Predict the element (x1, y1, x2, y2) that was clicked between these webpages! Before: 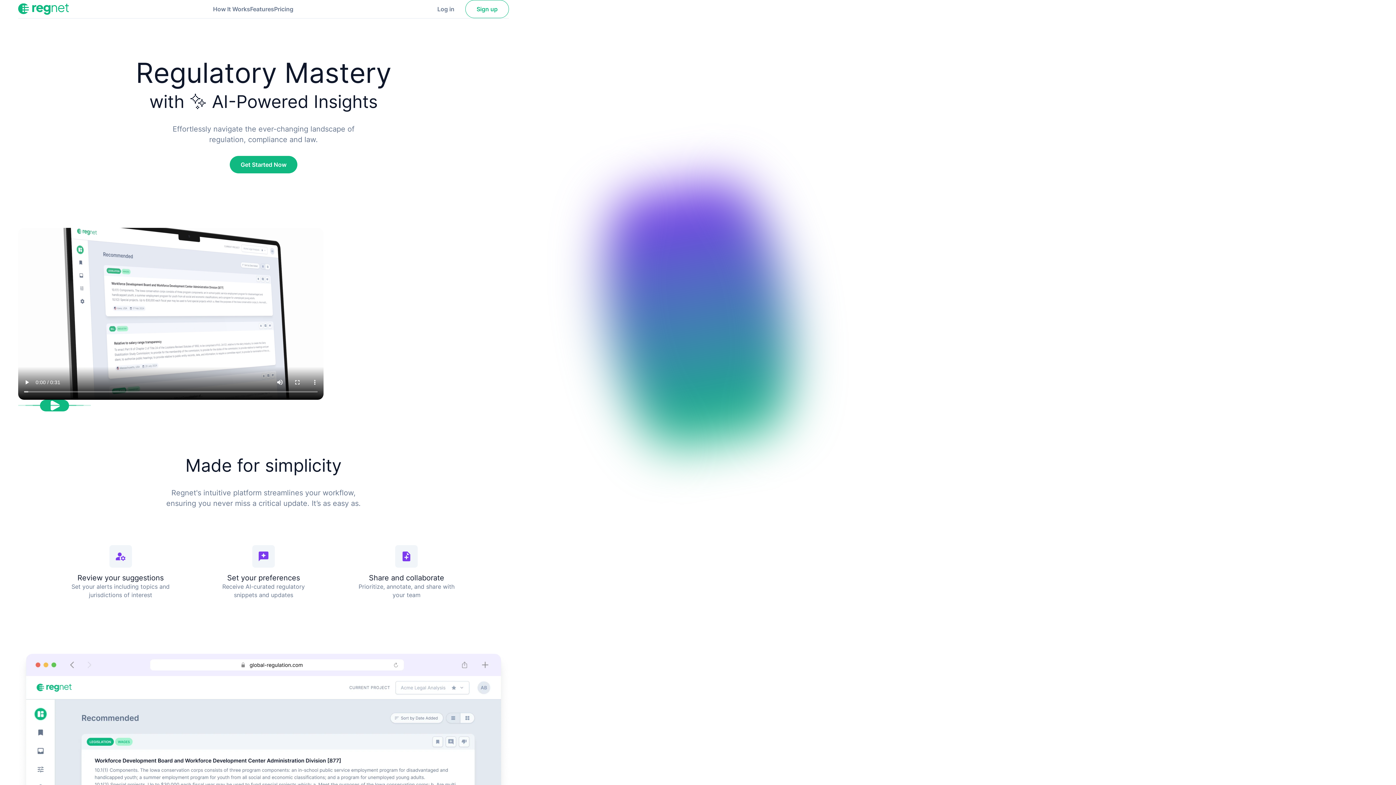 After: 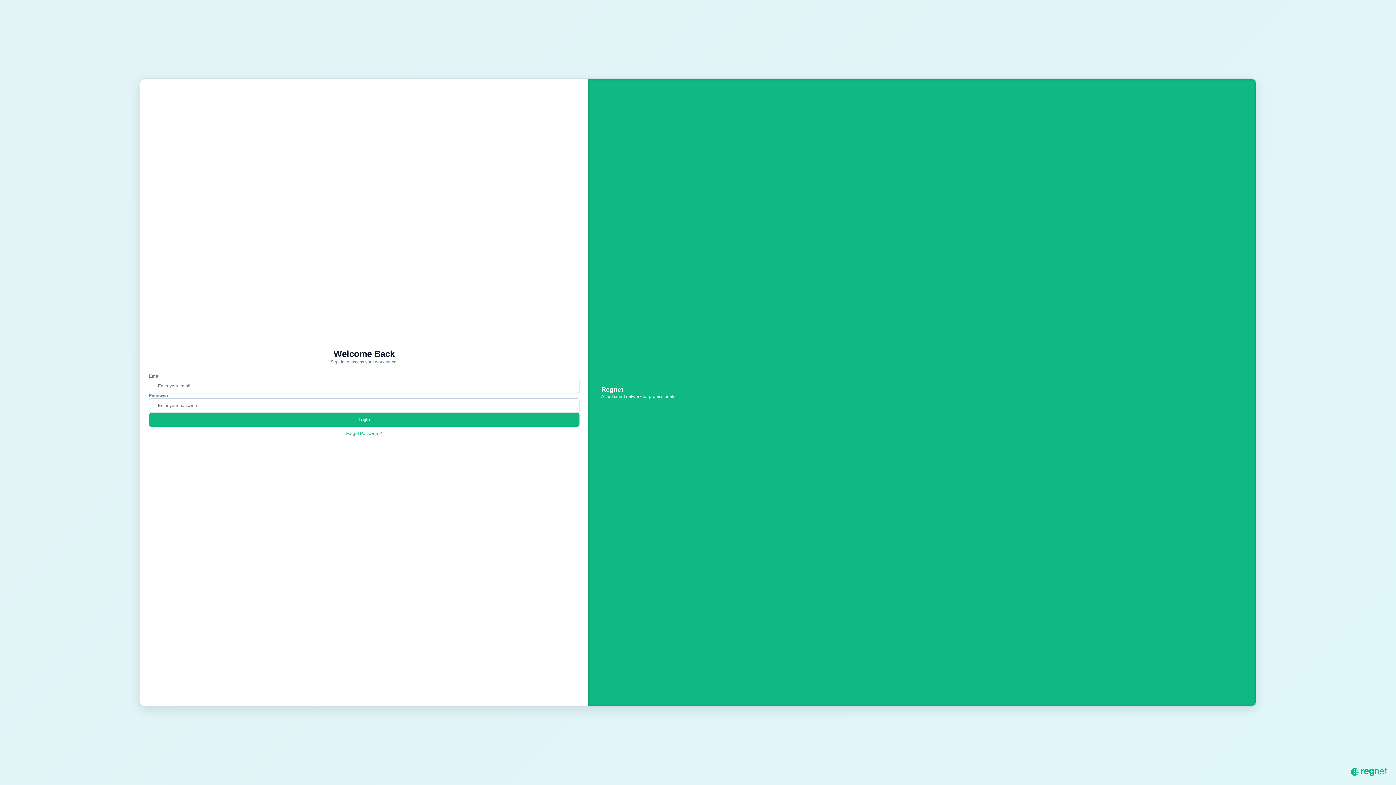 Action: bbox: (437, 4, 454, 13) label: Sign in to your Regnet account